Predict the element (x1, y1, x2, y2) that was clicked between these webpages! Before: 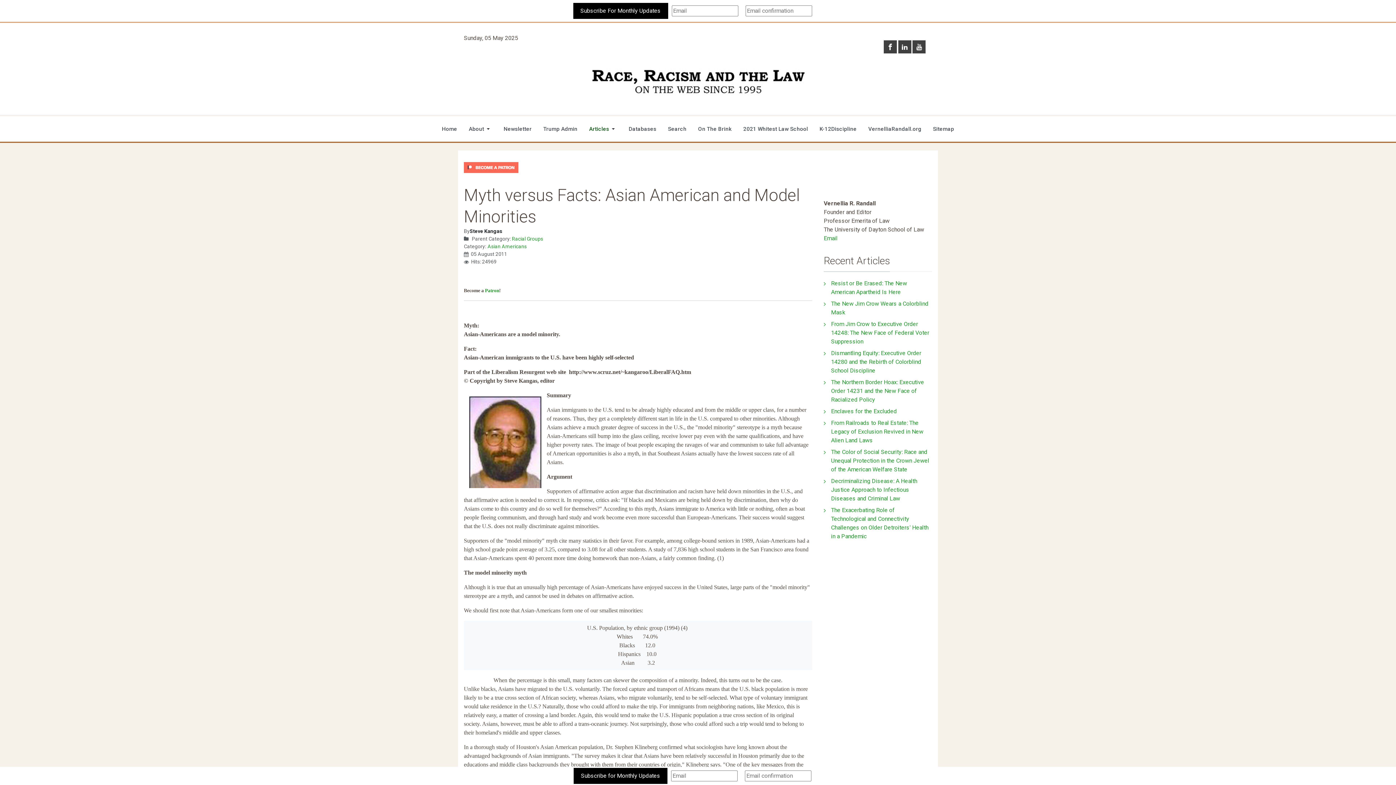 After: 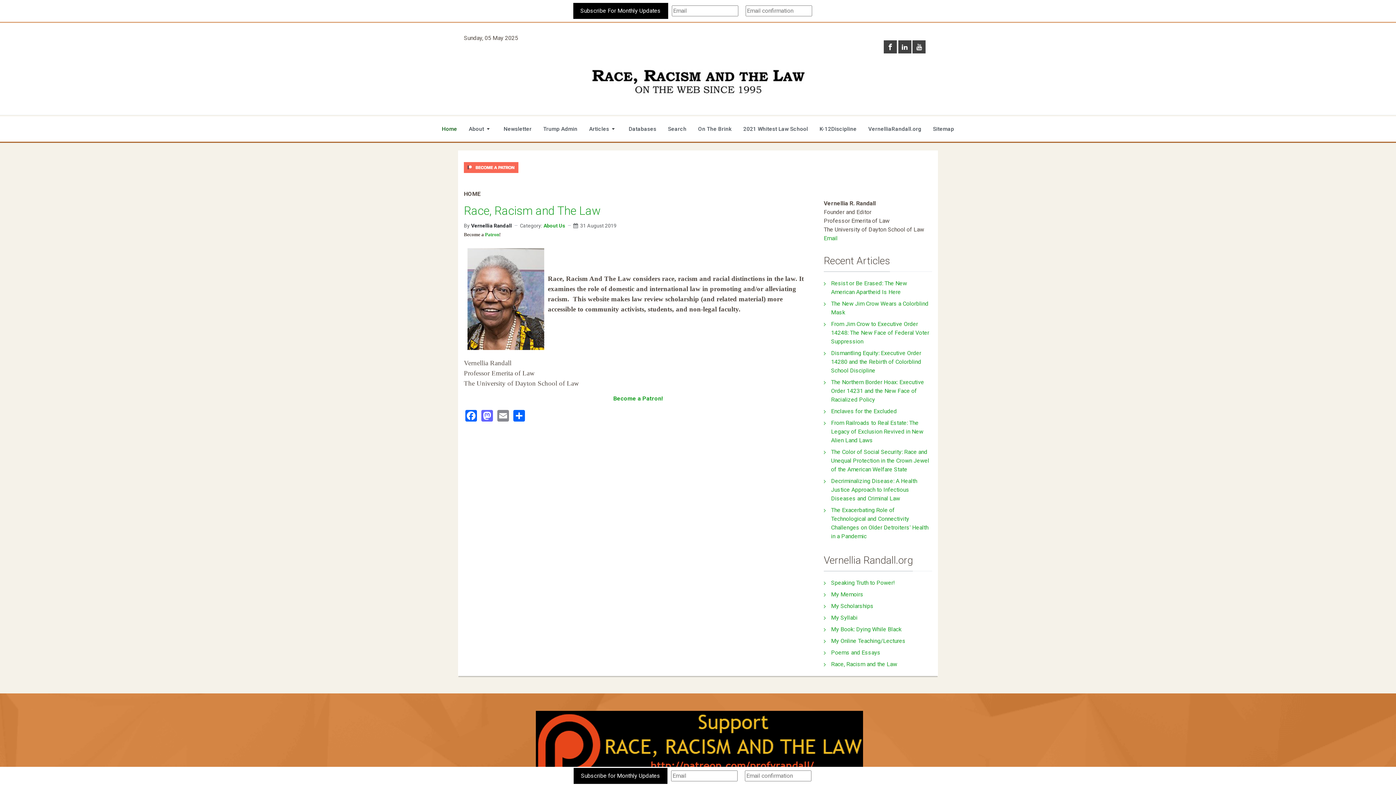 Action: bbox: (436, 116, 463, 141) label: Home